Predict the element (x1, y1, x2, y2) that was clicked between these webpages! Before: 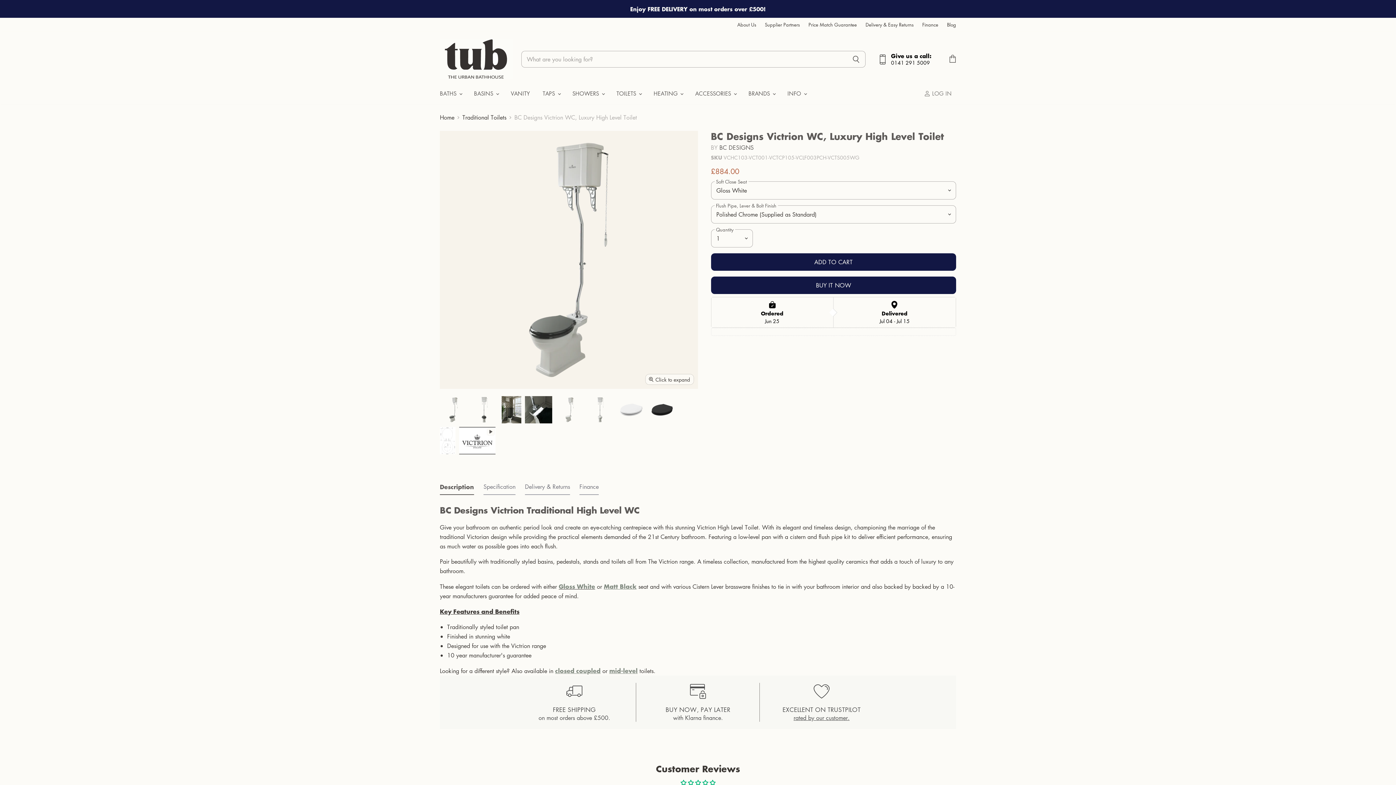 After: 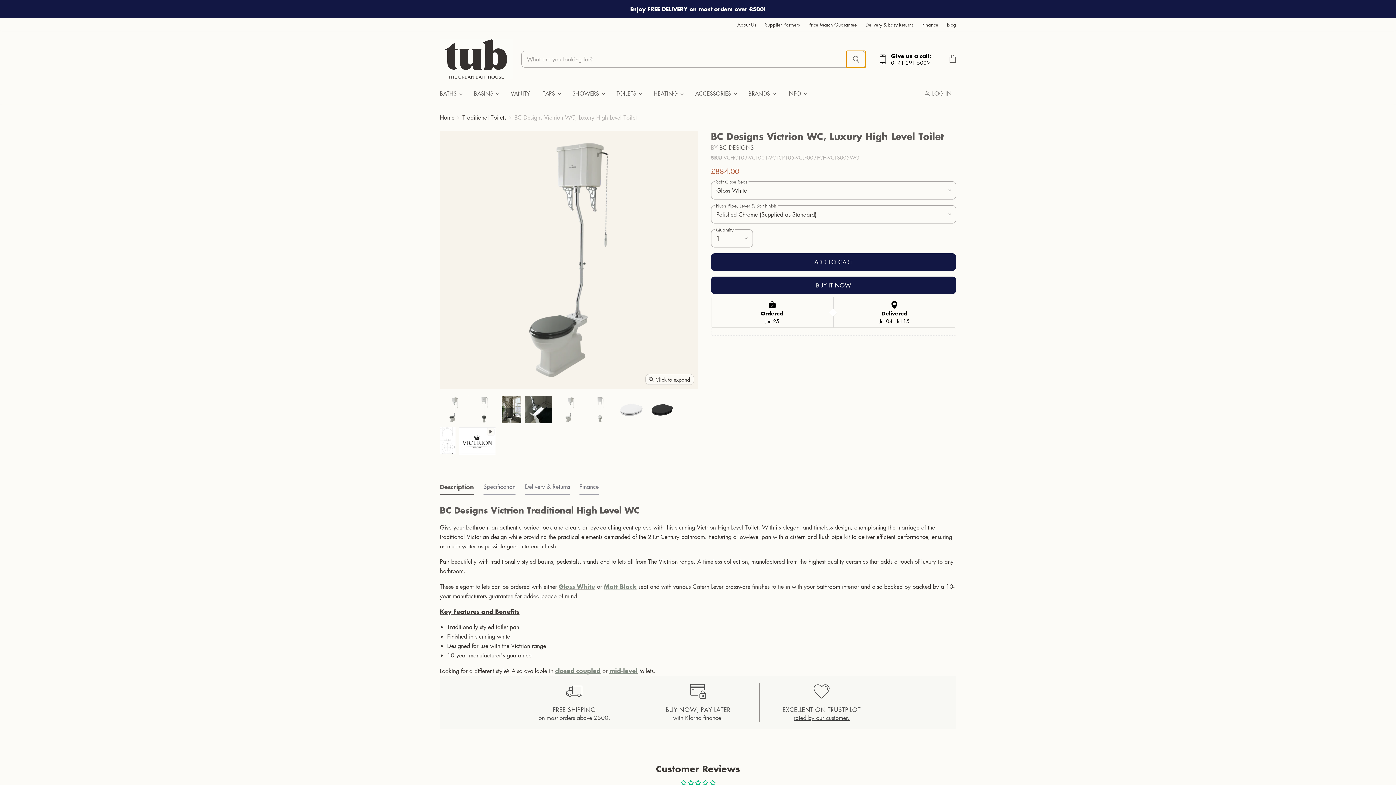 Action: label: Search bbox: (846, 50, 865, 67)